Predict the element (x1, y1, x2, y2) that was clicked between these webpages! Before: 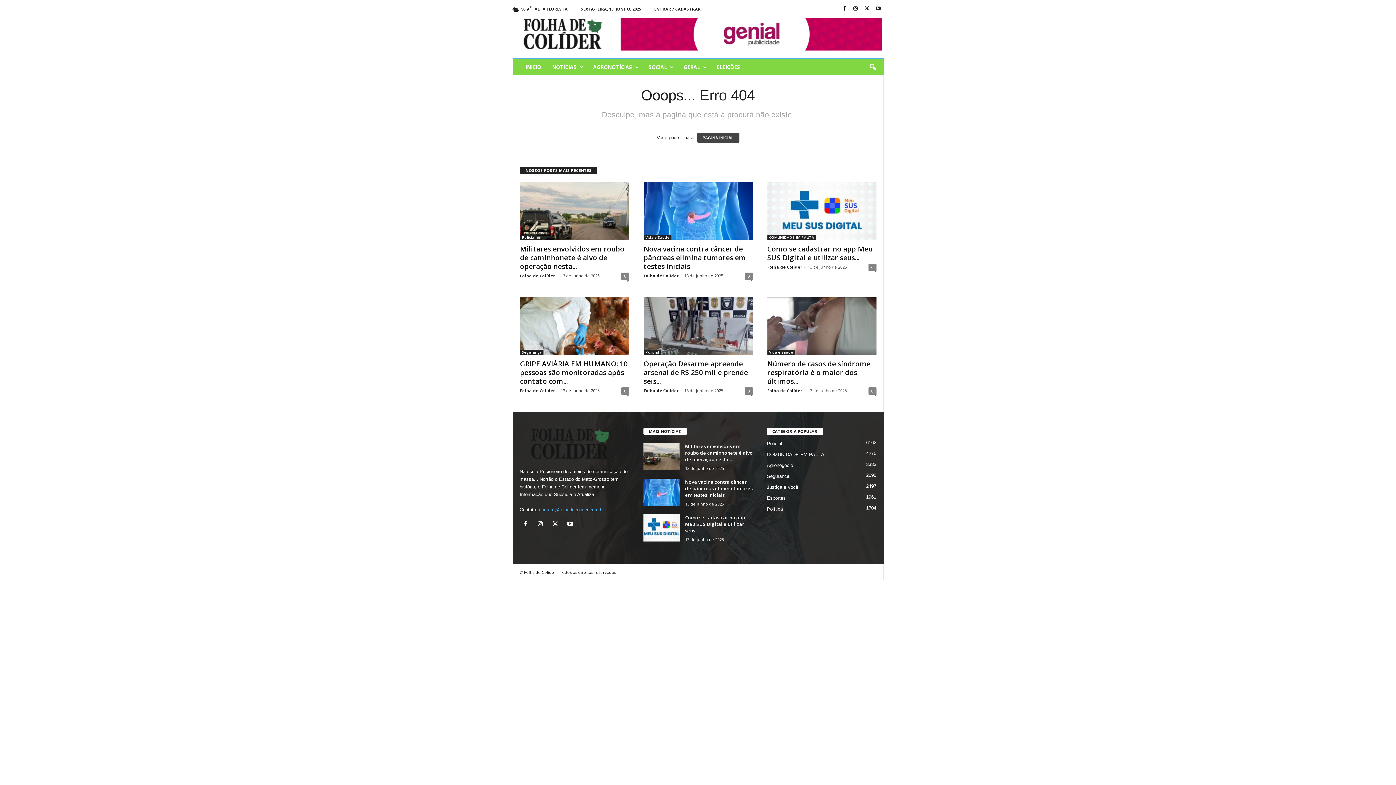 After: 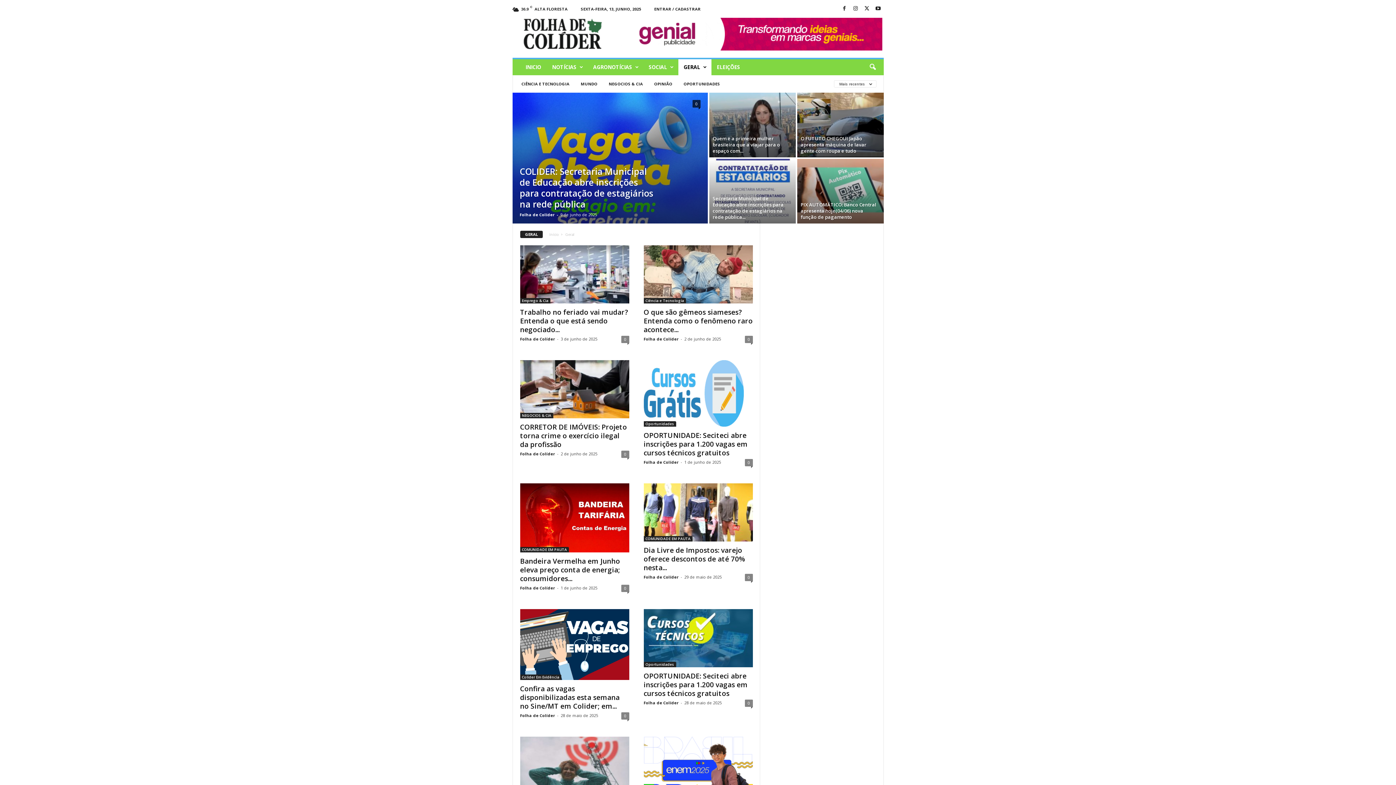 Action: label: GERAL bbox: (678, 59, 711, 75)